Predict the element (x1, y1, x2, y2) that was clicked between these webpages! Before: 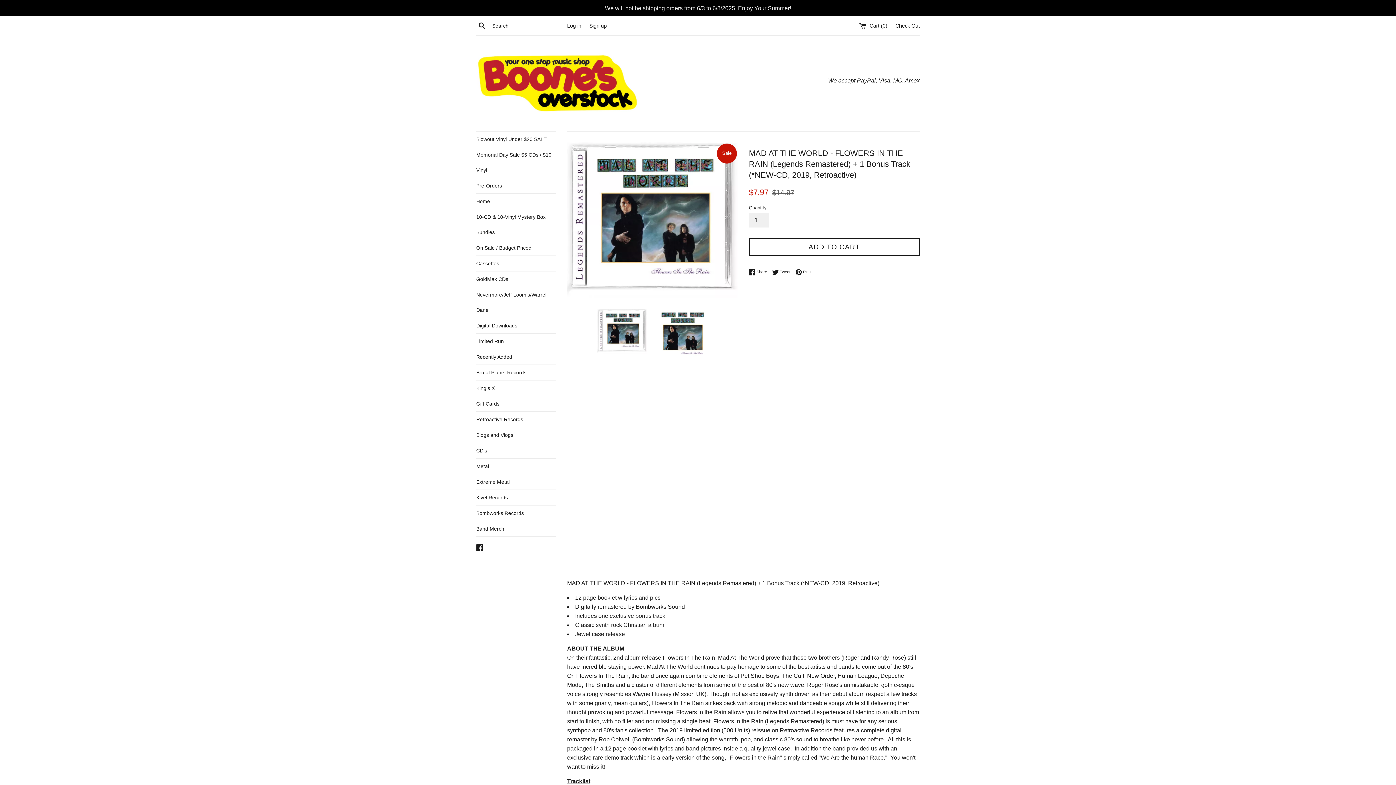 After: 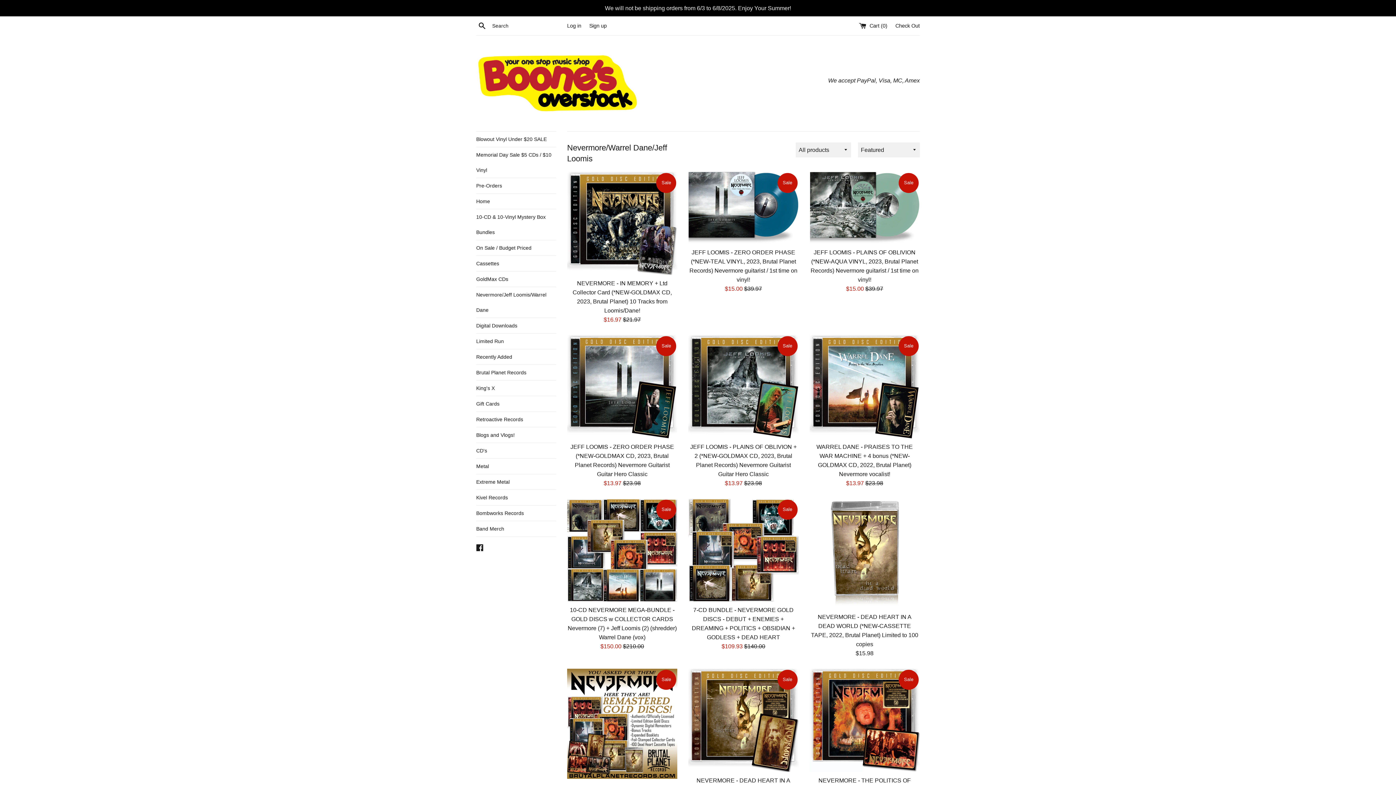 Action: bbox: (476, 287, 556, 317) label: Nevermore/Jeff Loomis/Warrel Dane